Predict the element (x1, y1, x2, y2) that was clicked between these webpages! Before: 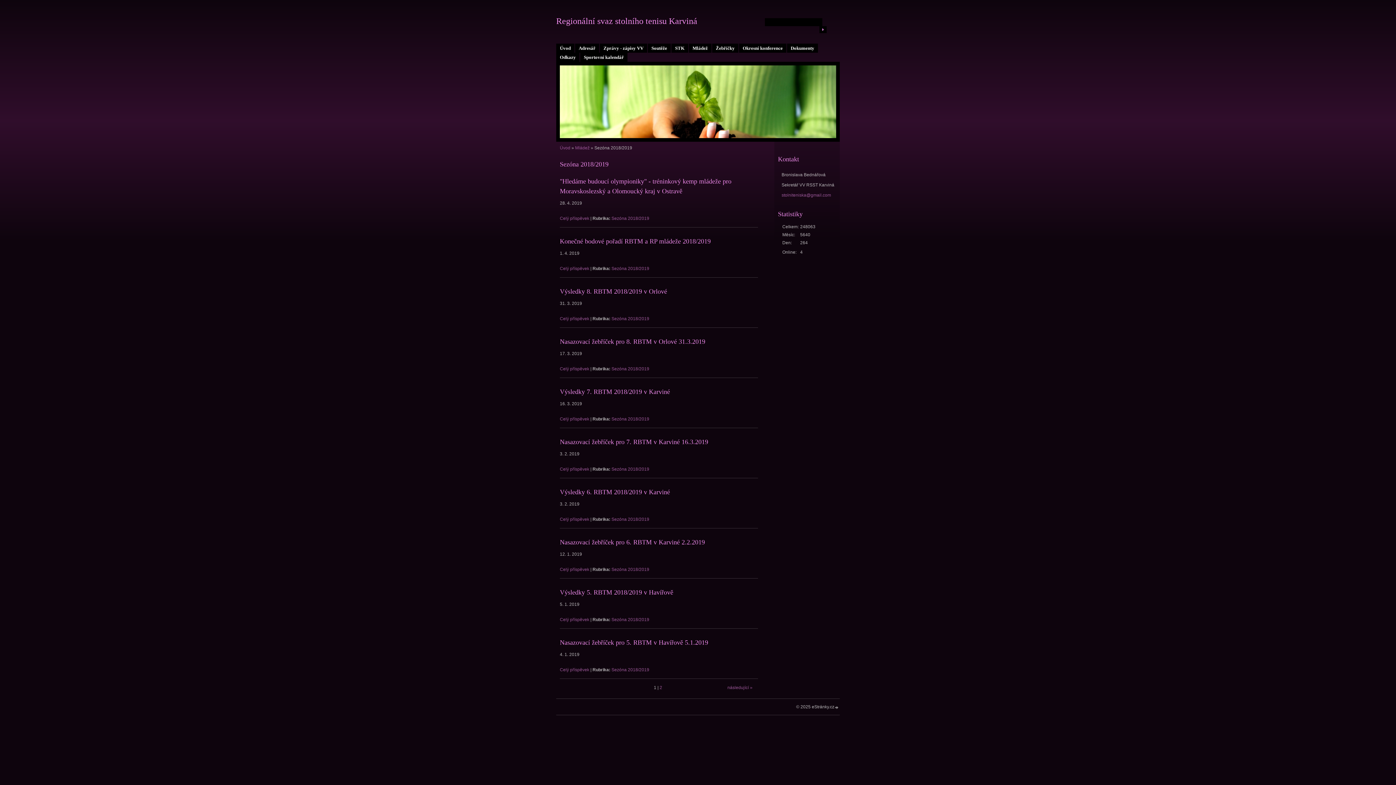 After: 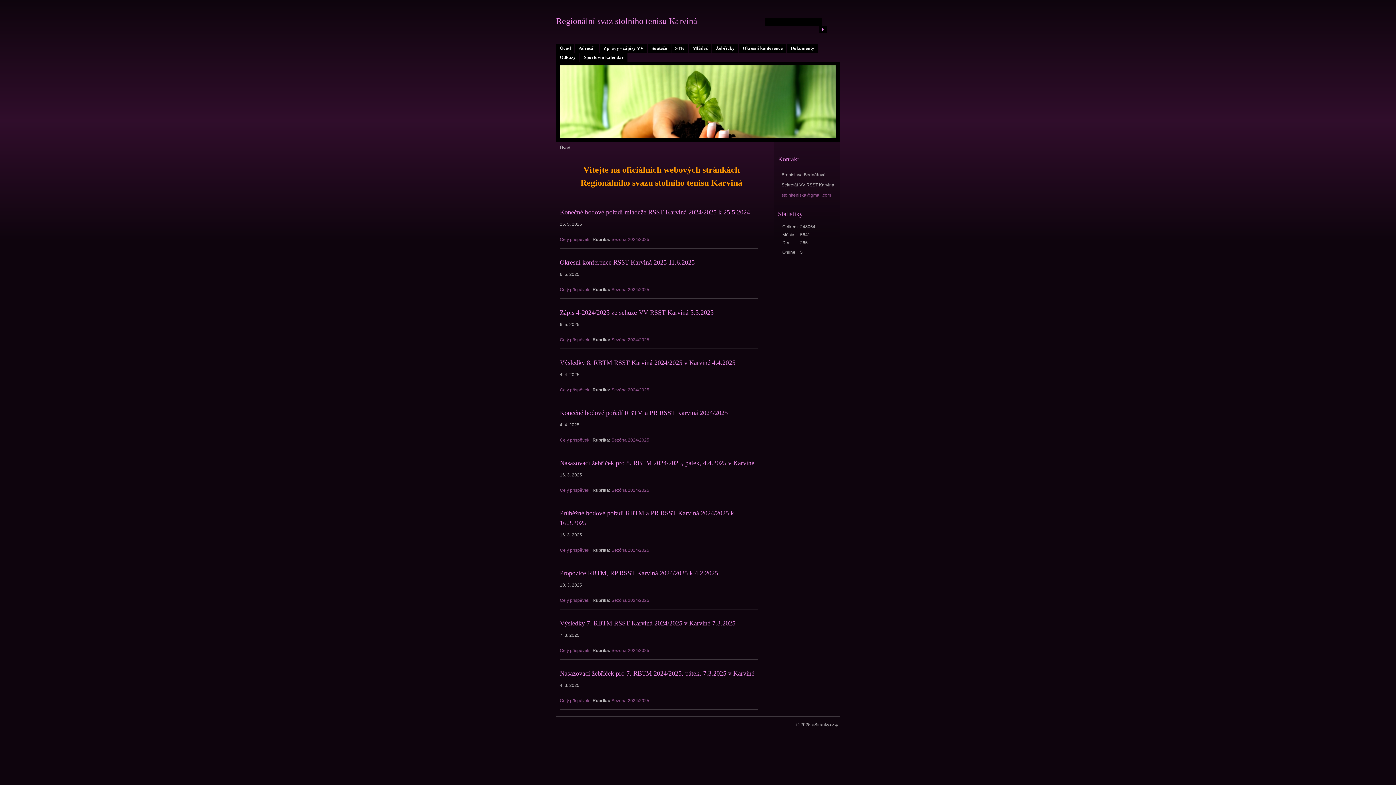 Action: label: Regionální svaz stolního tenisu Karviná bbox: (556, 16, 697, 25)